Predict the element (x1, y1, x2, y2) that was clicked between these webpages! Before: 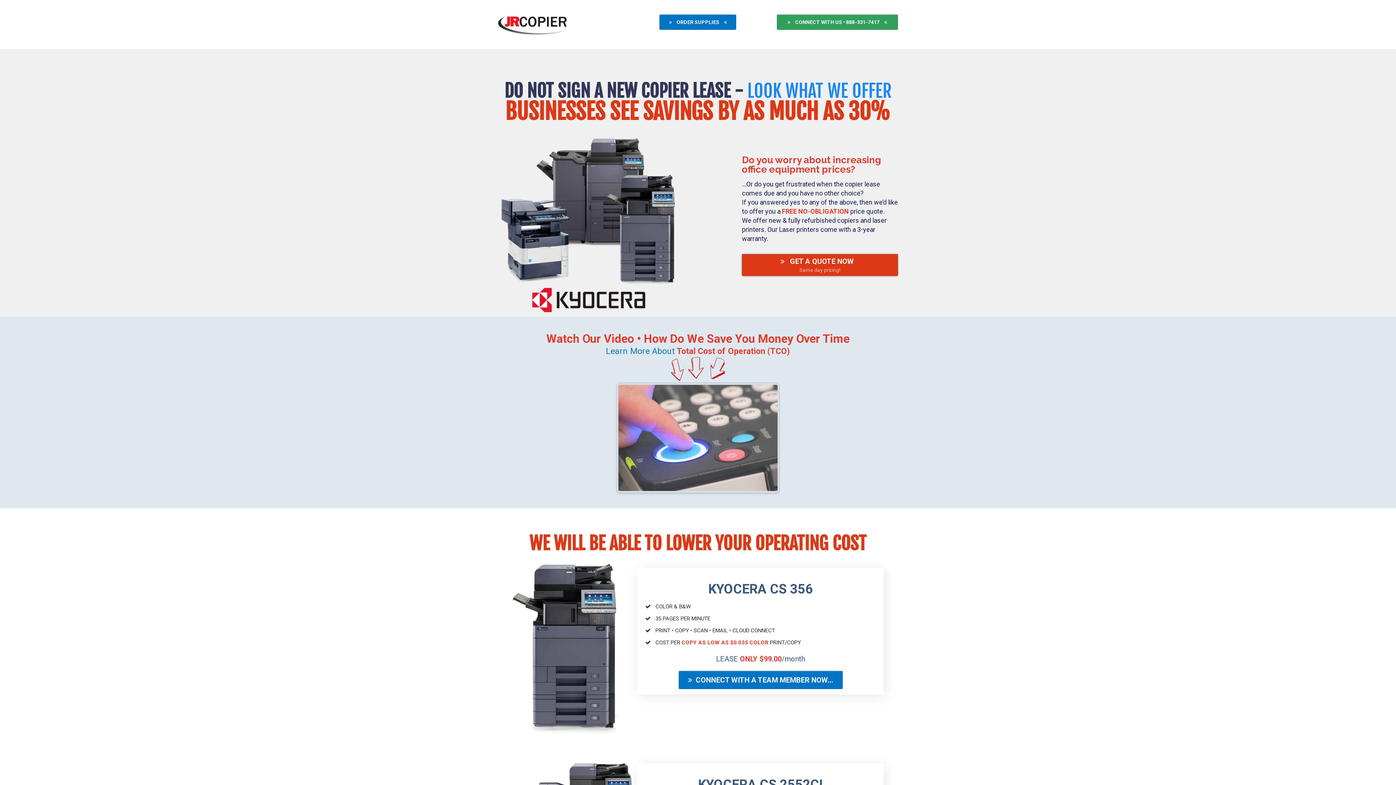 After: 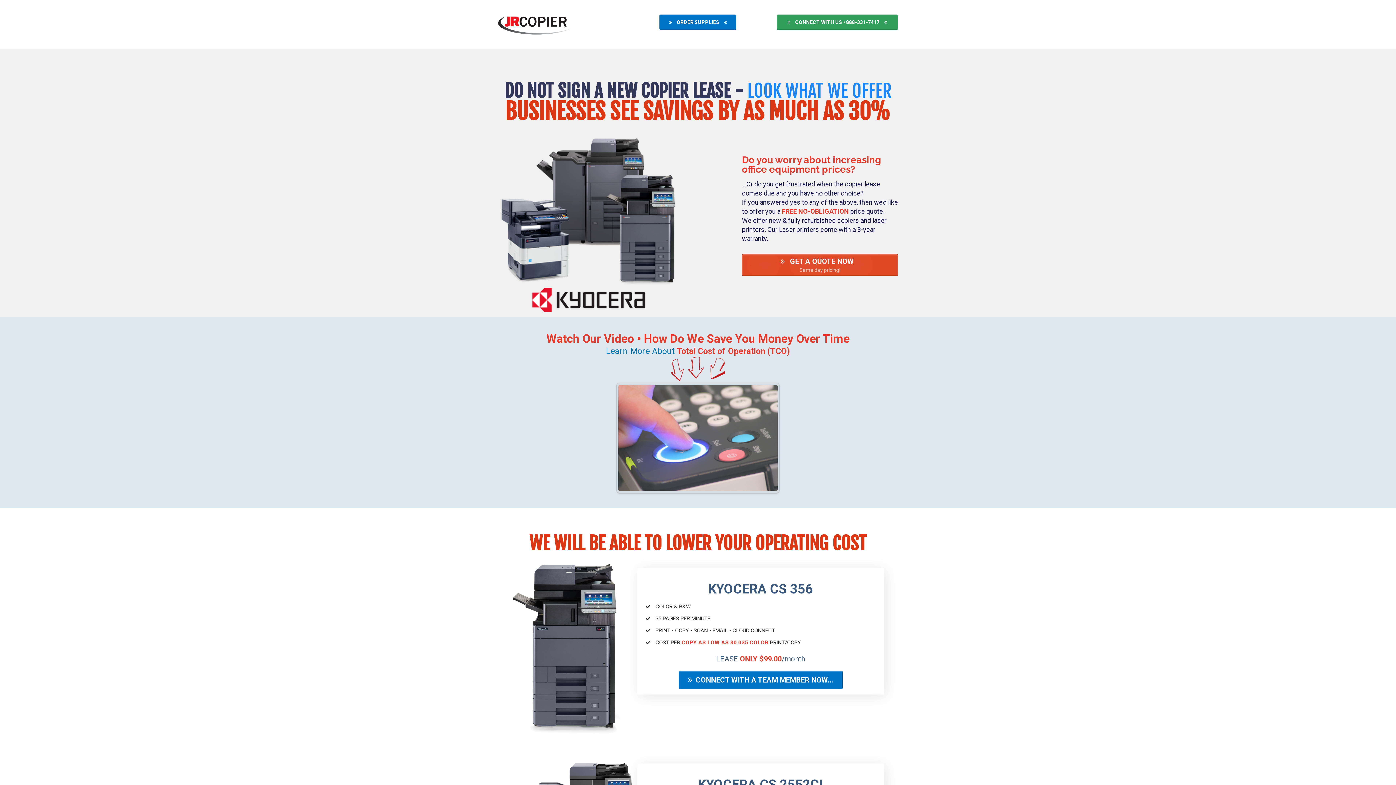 Action: bbox: (742, 254, 898, 276) label:  GET A QUOTE NOW 
Same day pricing!